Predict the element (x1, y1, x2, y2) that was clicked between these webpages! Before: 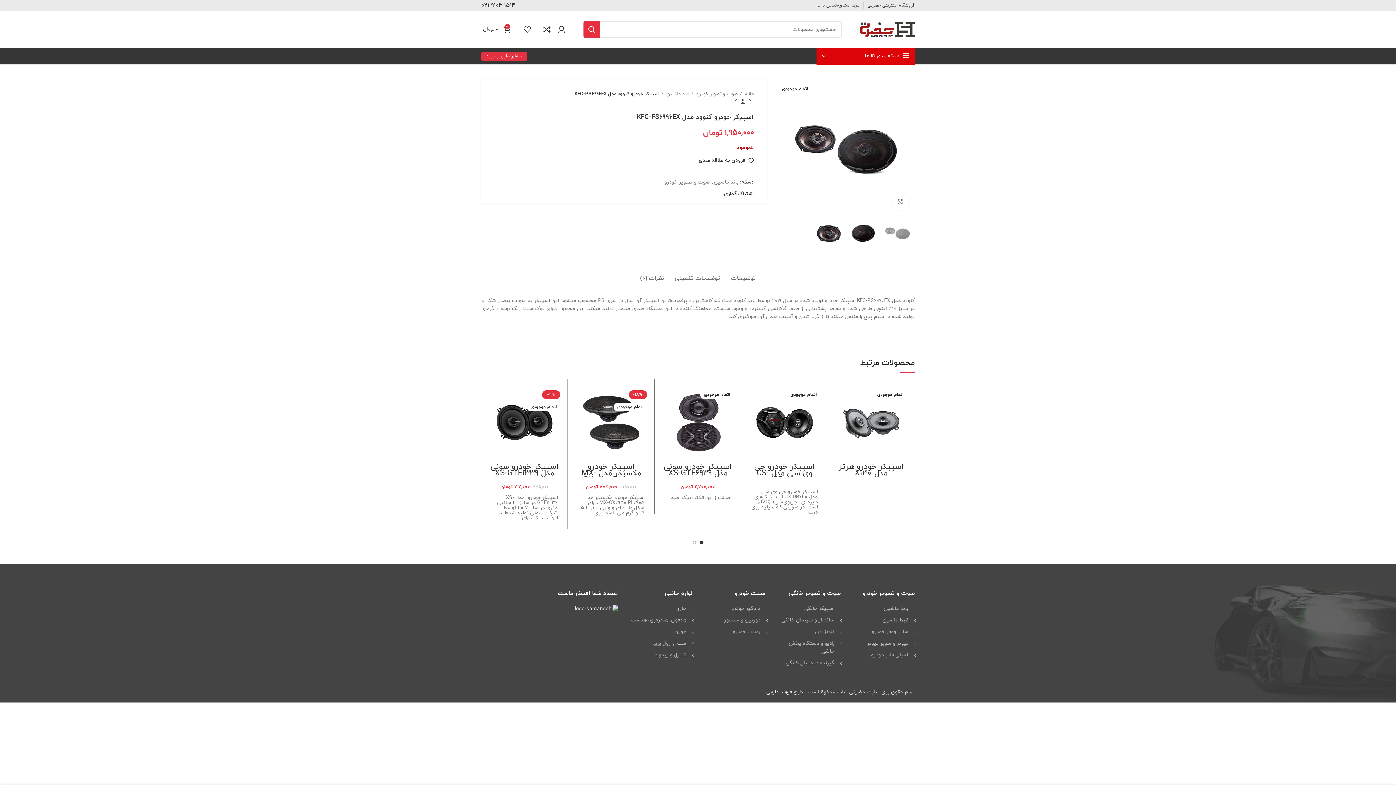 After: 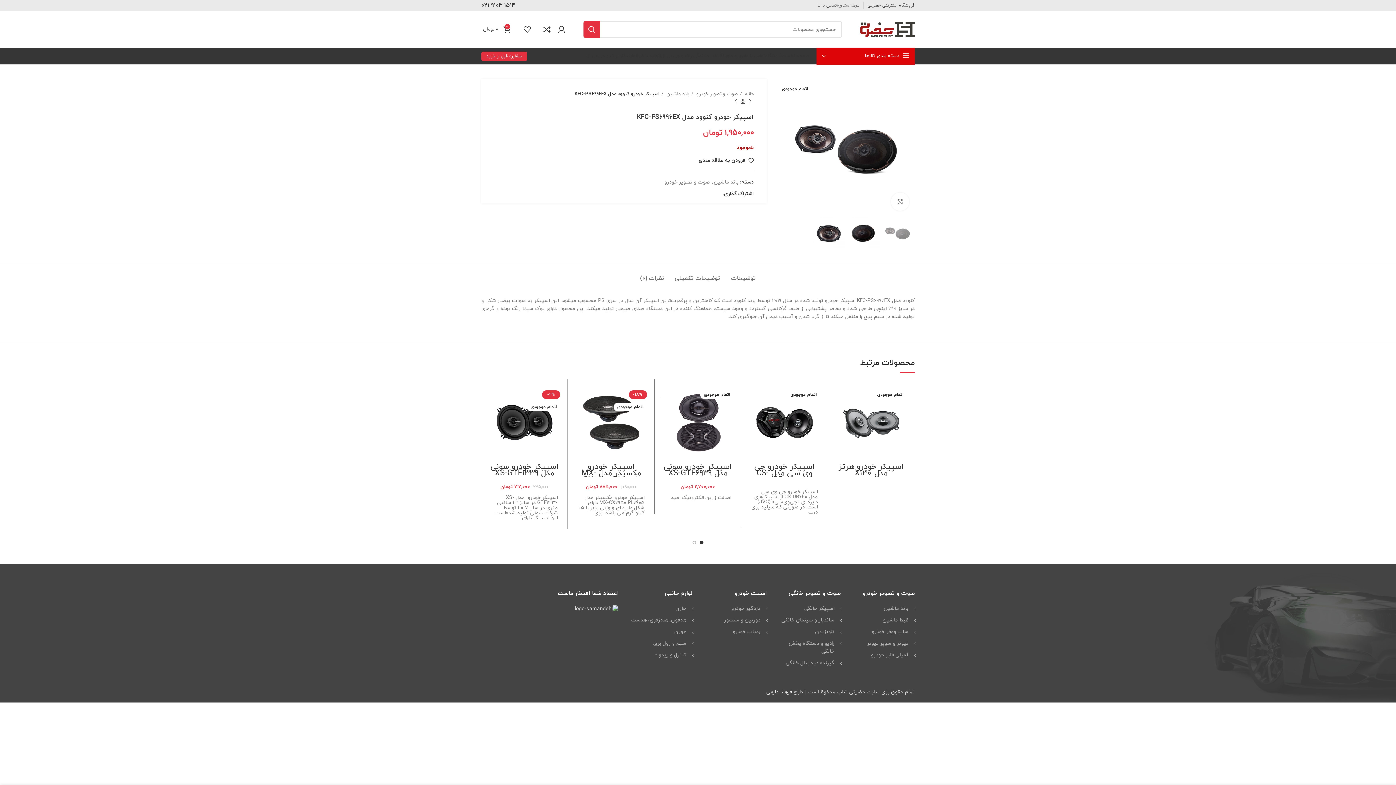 Action: bbox: (837, -1, 849, 12) label: مشاوره